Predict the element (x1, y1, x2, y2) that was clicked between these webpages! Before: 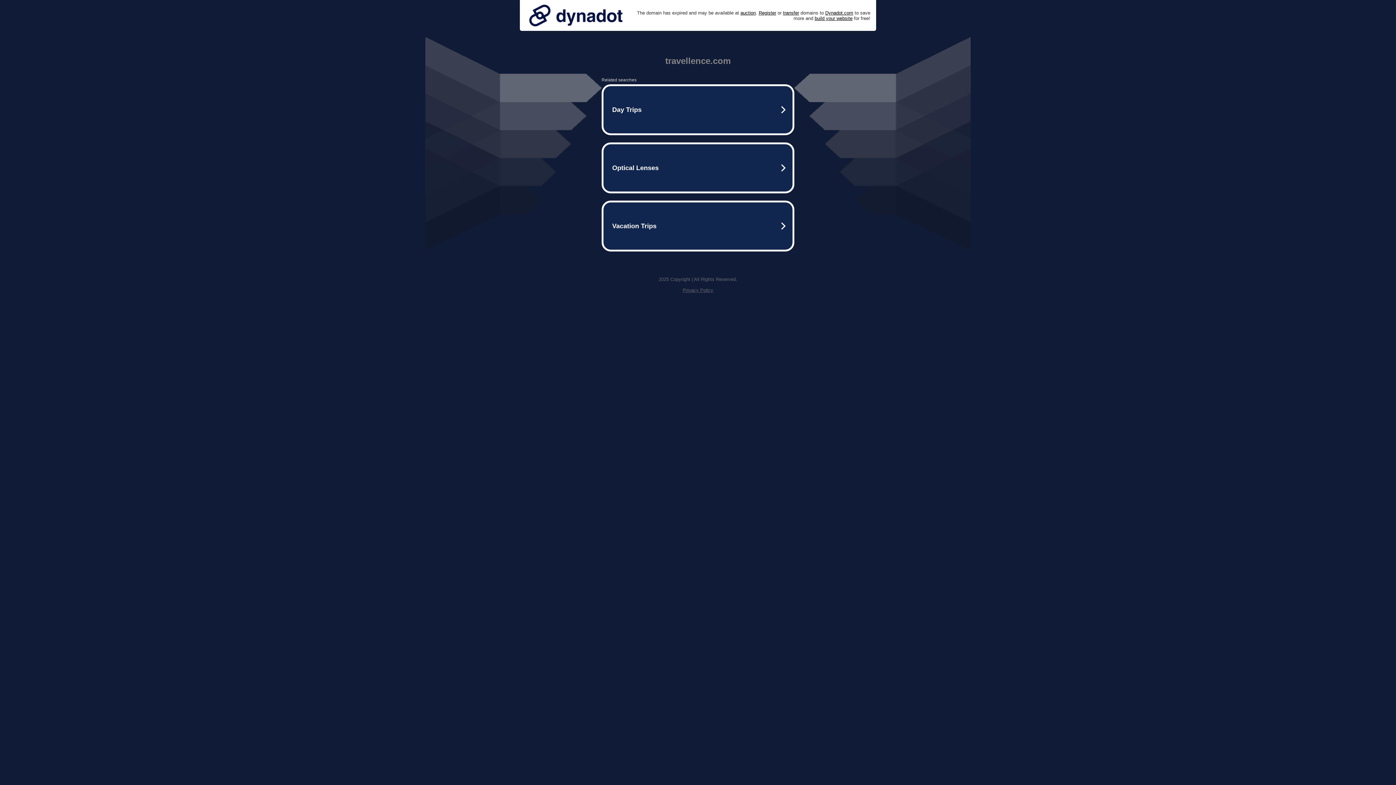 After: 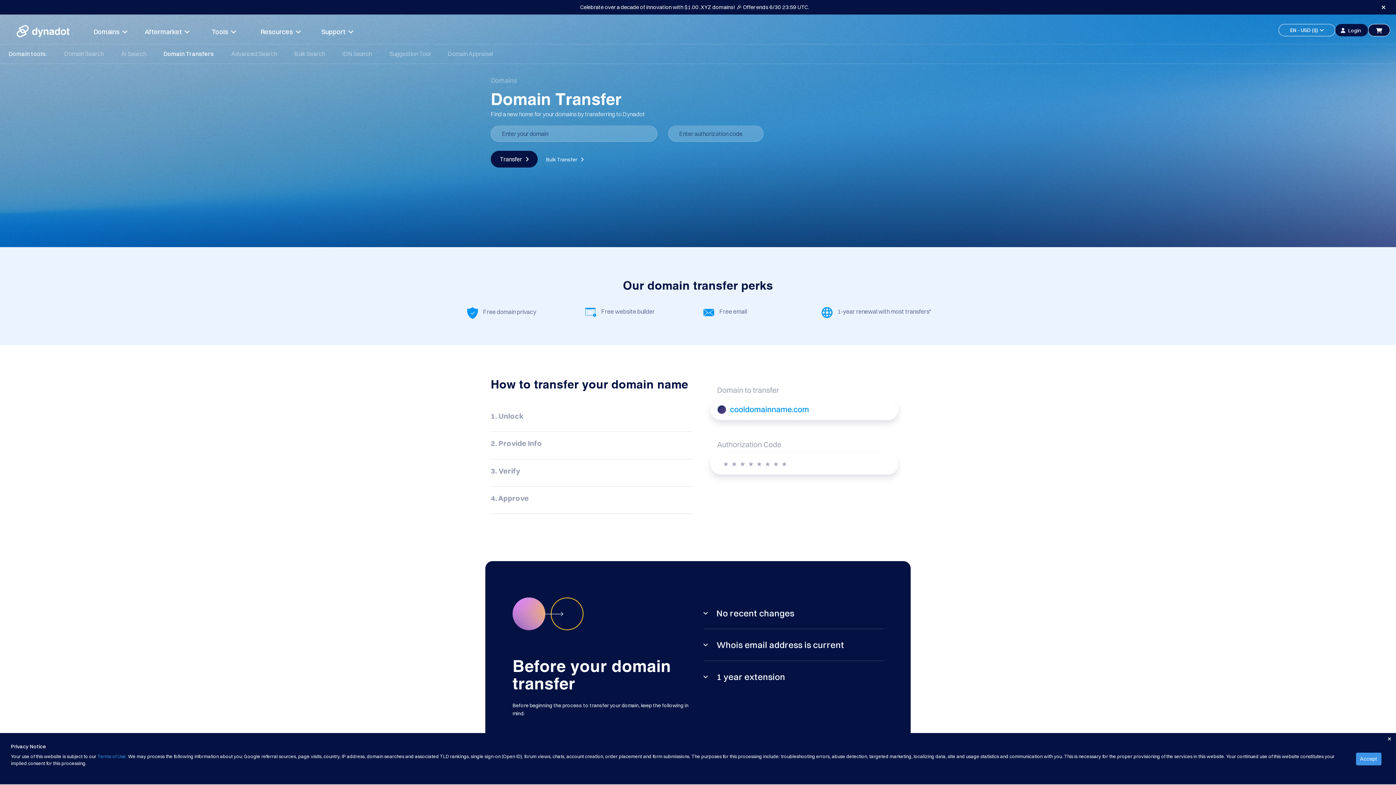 Action: label: transfer bbox: (783, 10, 799, 15)